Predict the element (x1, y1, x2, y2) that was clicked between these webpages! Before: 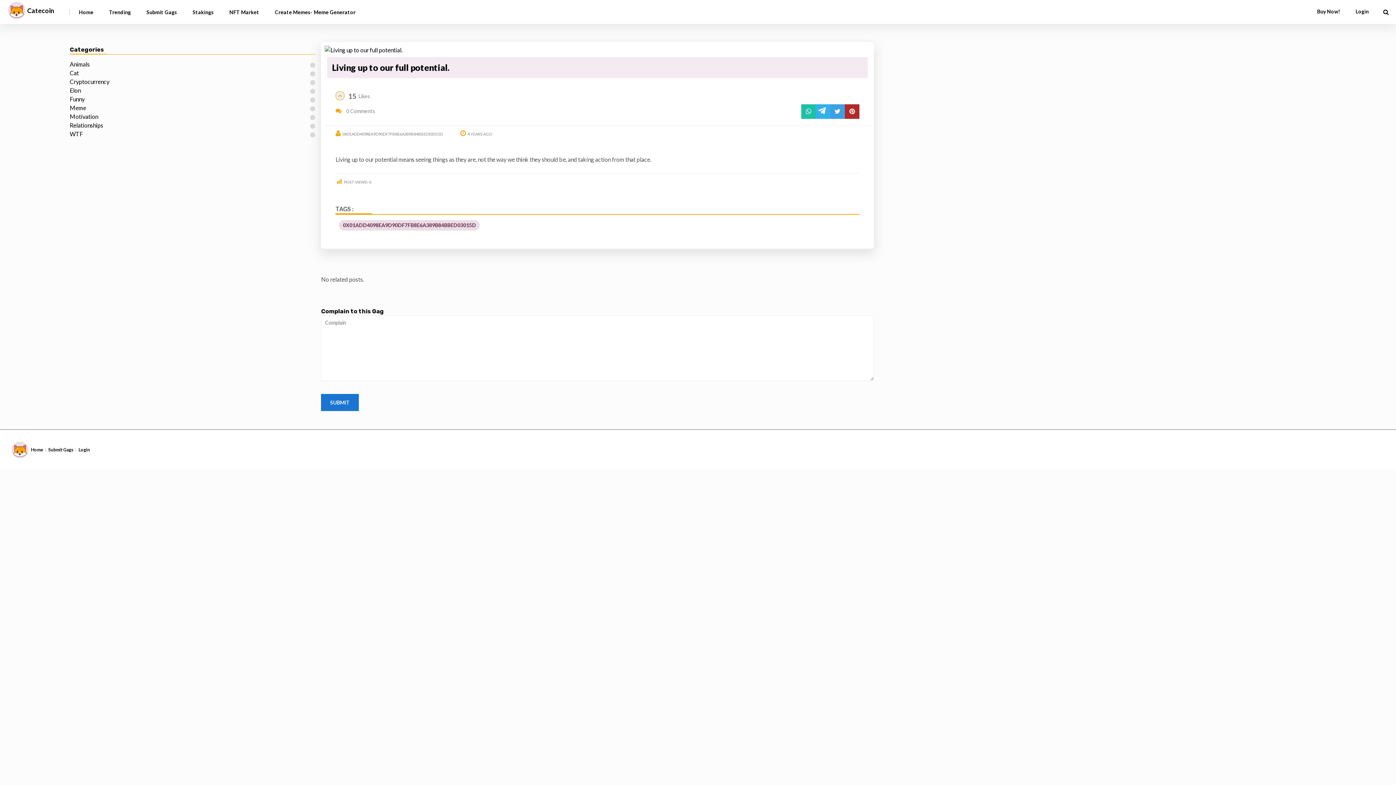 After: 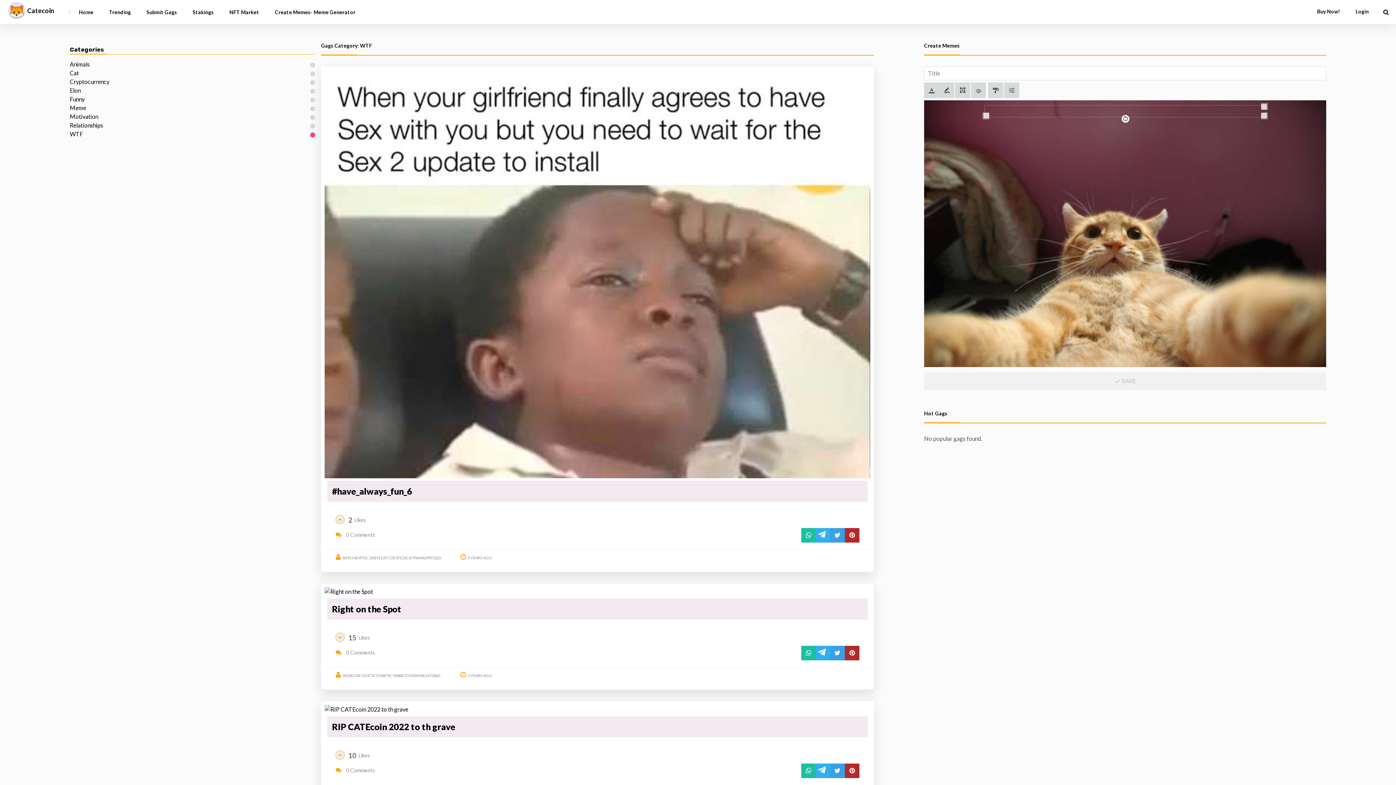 Action: bbox: (69, 130, 82, 137) label: WTF